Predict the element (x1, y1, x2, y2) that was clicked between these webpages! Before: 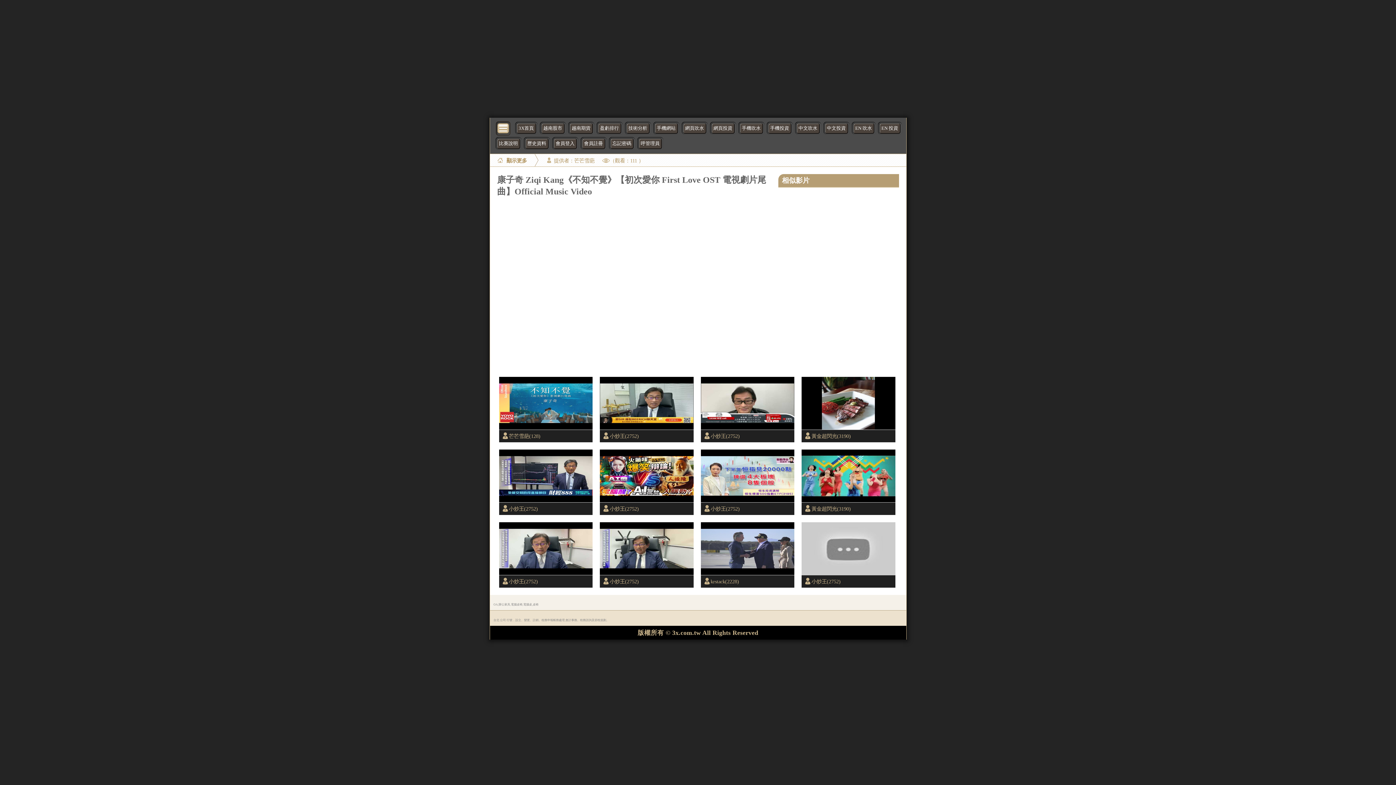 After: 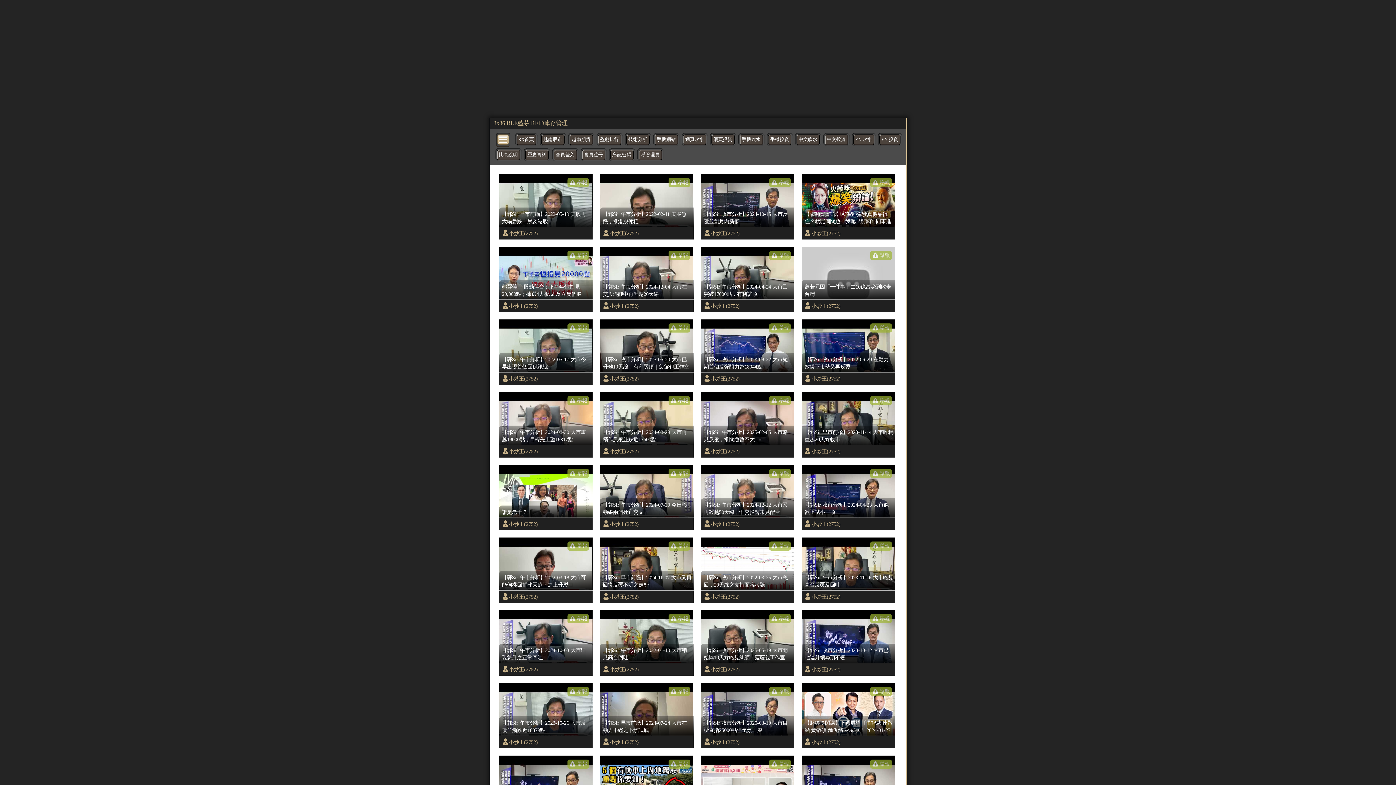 Action: bbox: (500, 503, 538, 515) label: 小炒王(2752)